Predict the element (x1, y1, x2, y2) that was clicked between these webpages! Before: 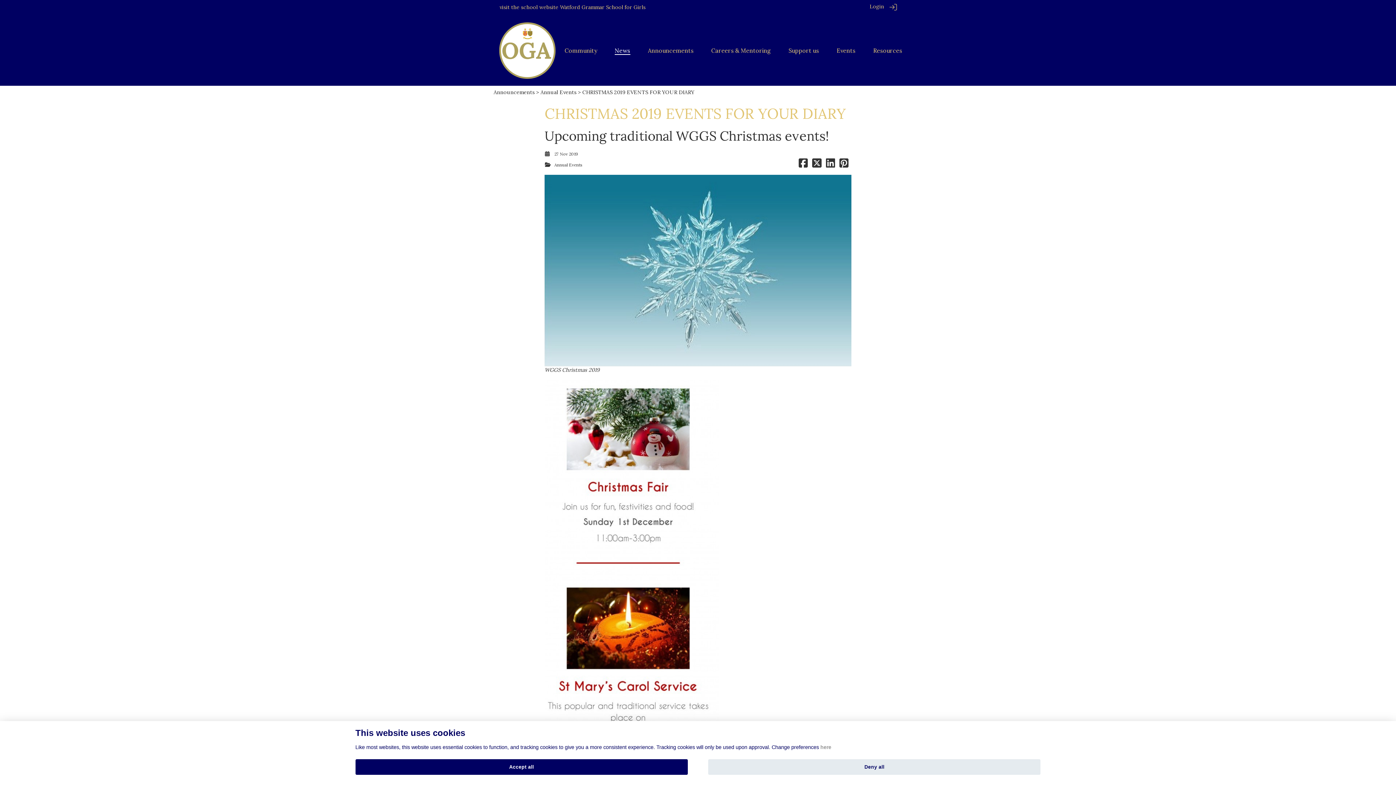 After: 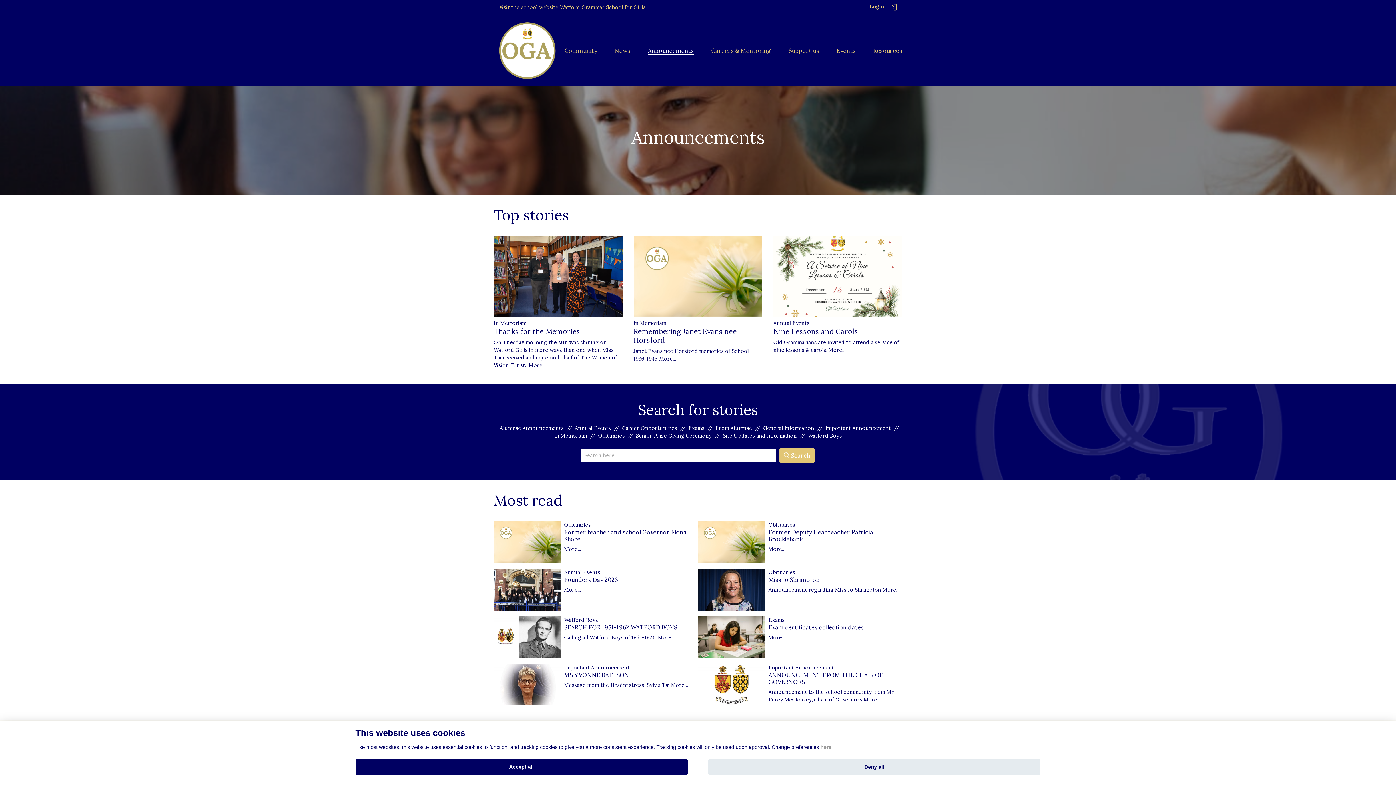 Action: bbox: (648, 46, 693, 54) label: Announcements